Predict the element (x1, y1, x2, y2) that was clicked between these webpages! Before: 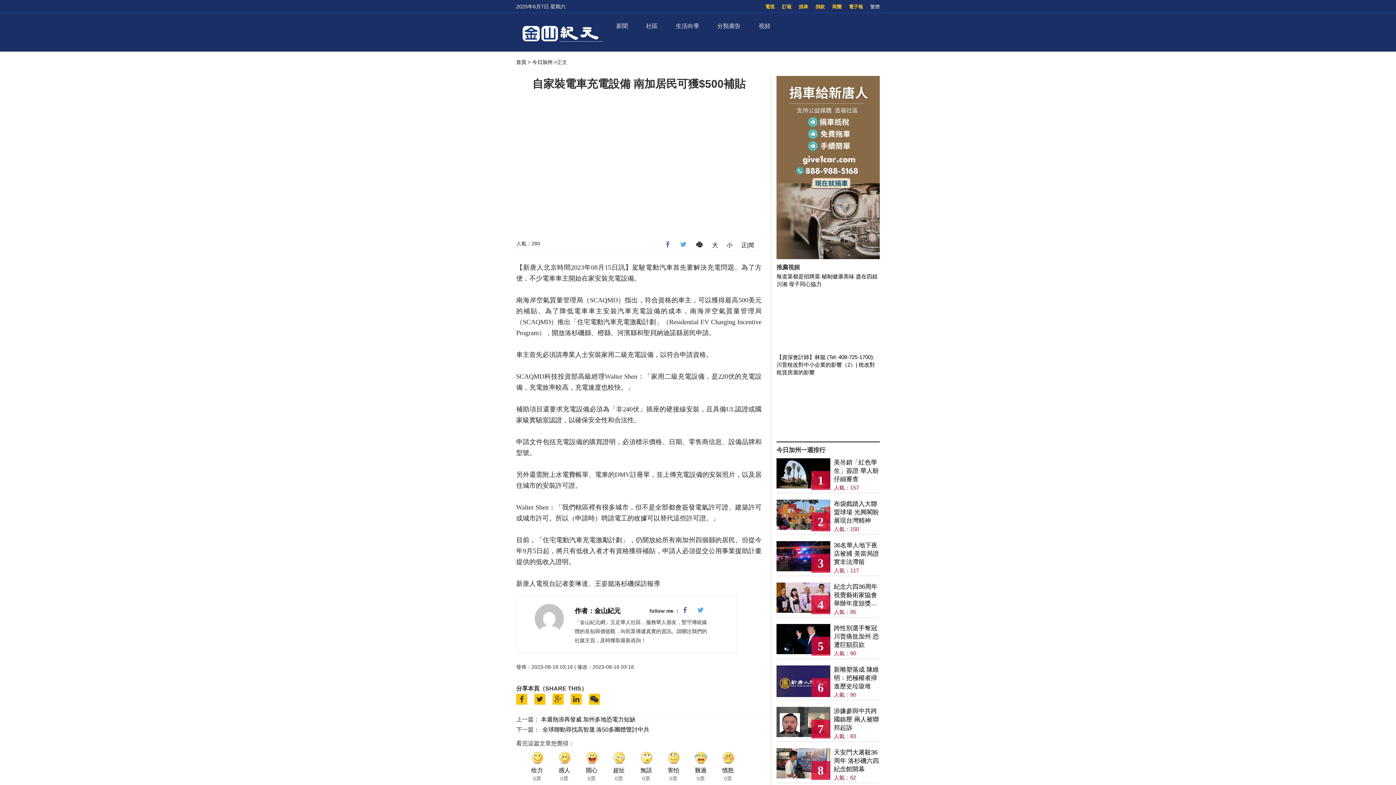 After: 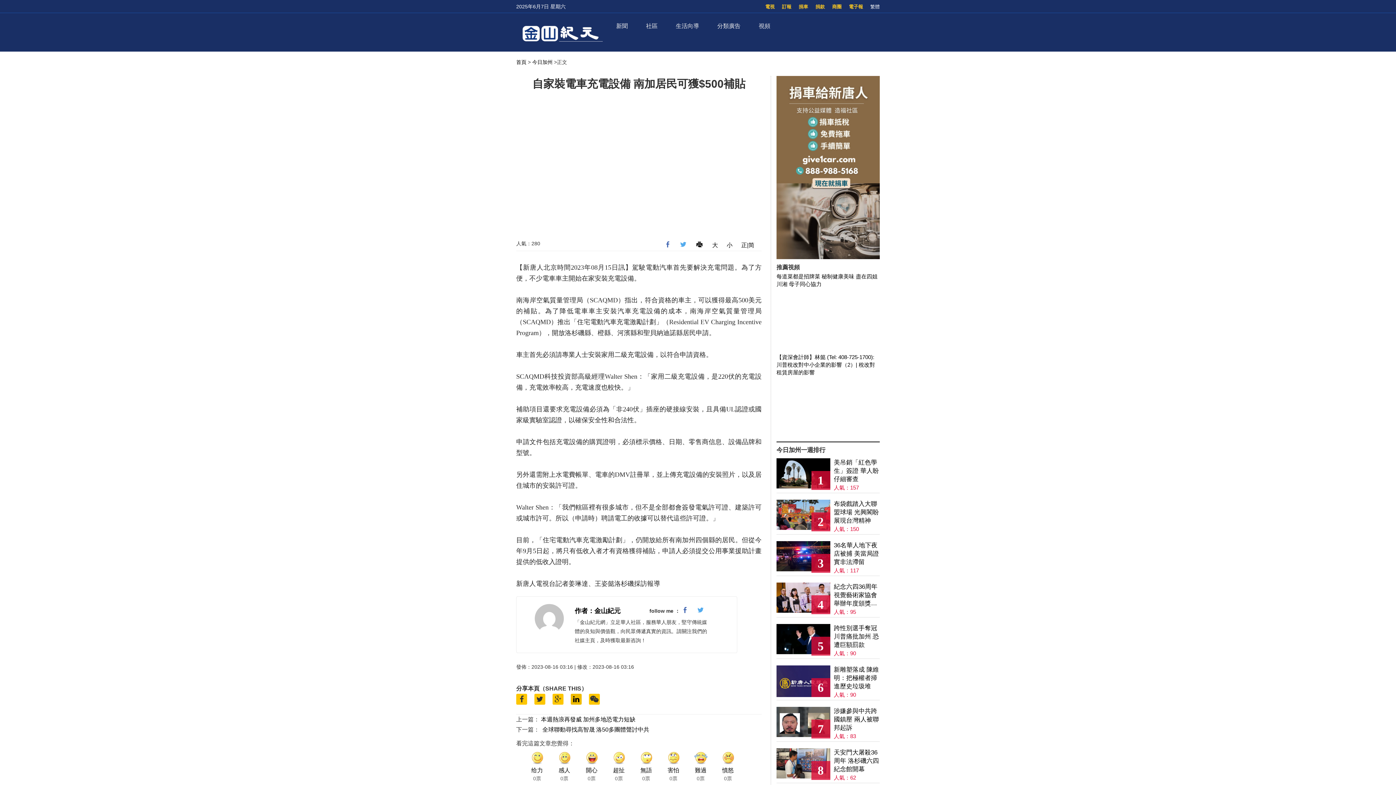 Action: bbox: (570, 694, 581, 704)